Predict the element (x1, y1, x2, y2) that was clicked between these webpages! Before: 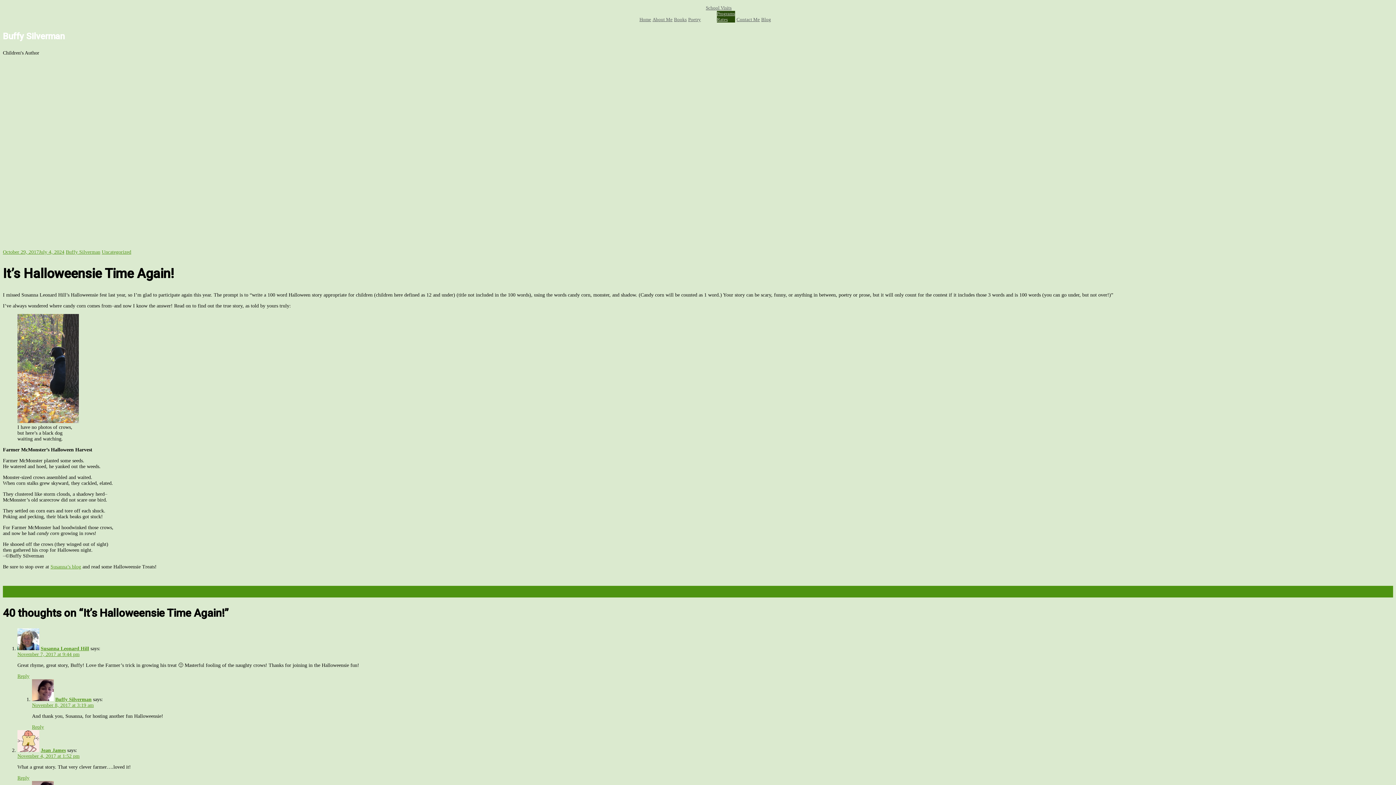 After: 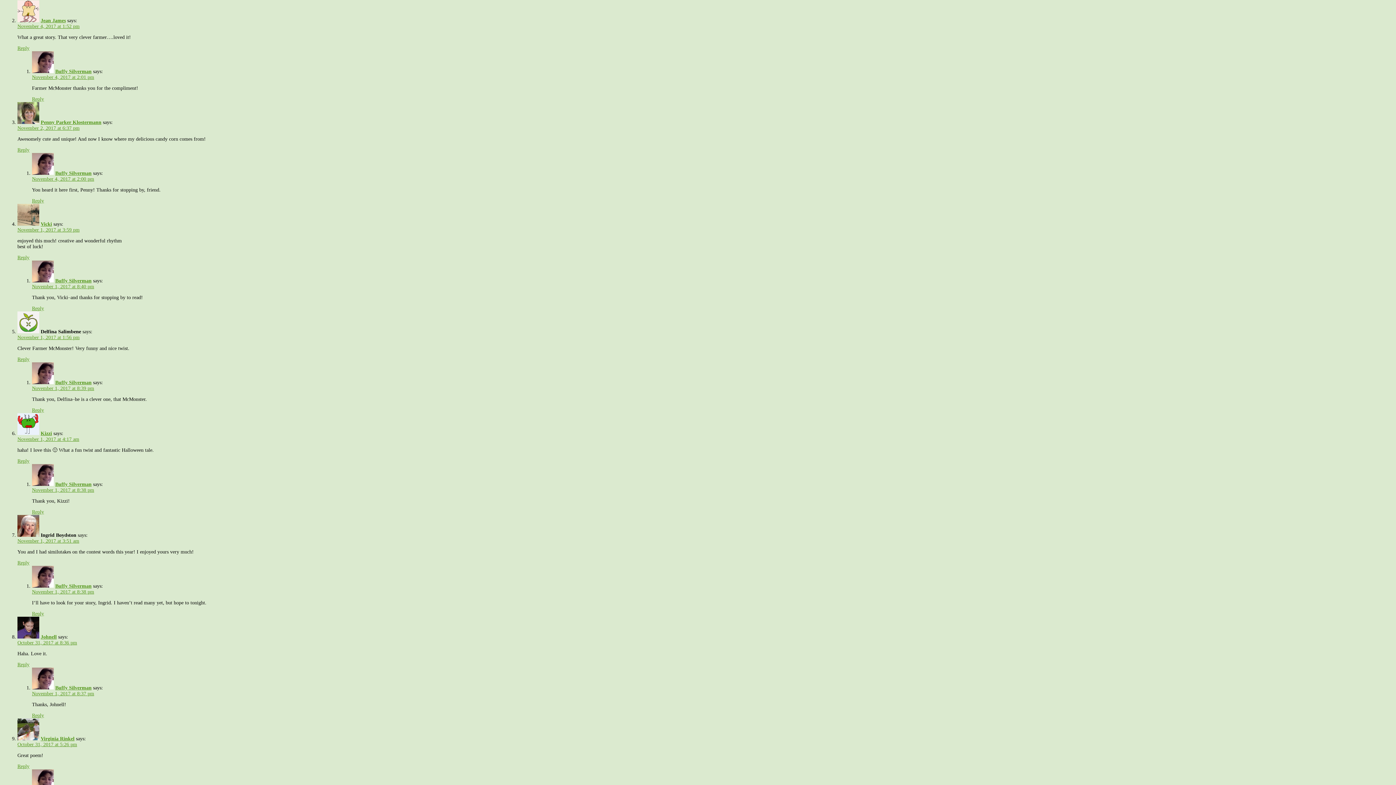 Action: label: November 4, 2017 at 1:52 pm bbox: (17, 753, 79, 759)